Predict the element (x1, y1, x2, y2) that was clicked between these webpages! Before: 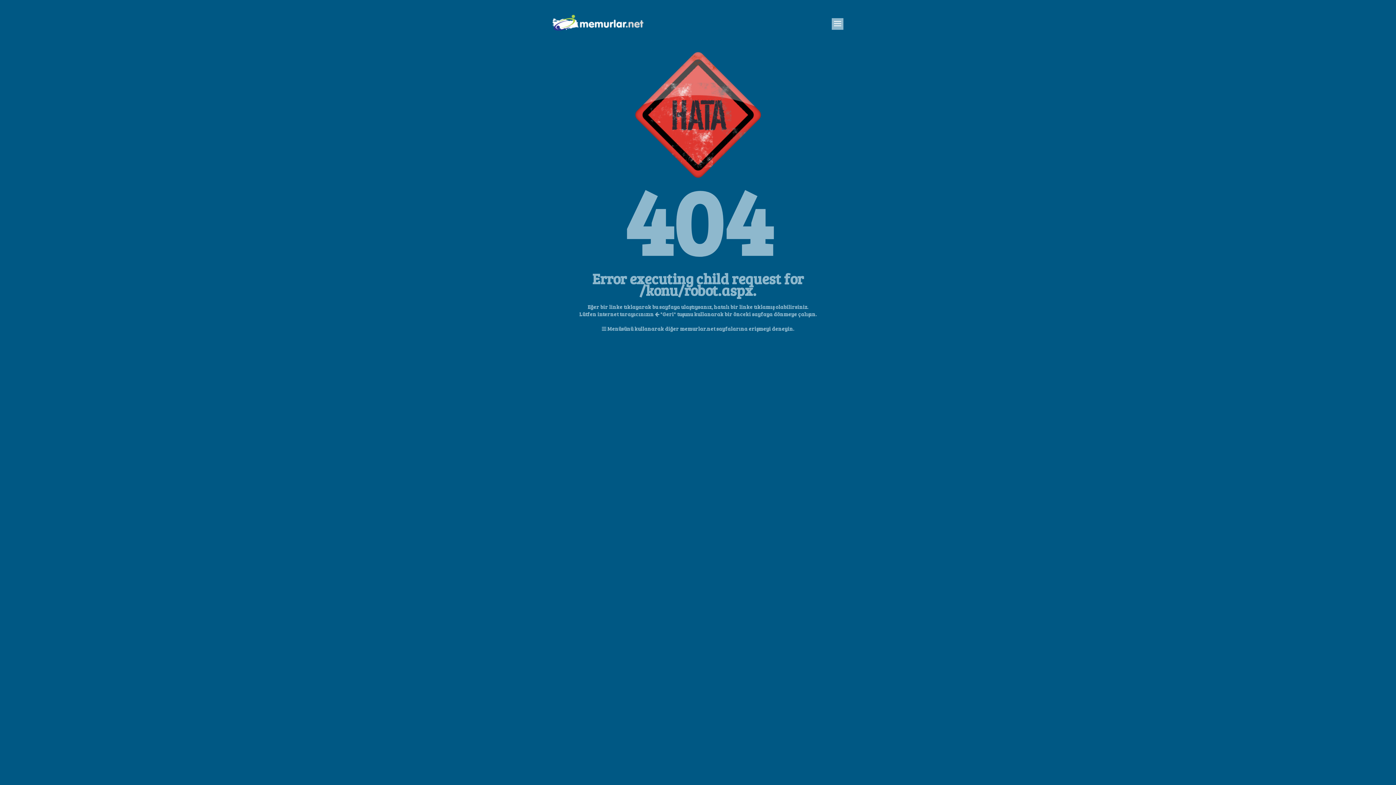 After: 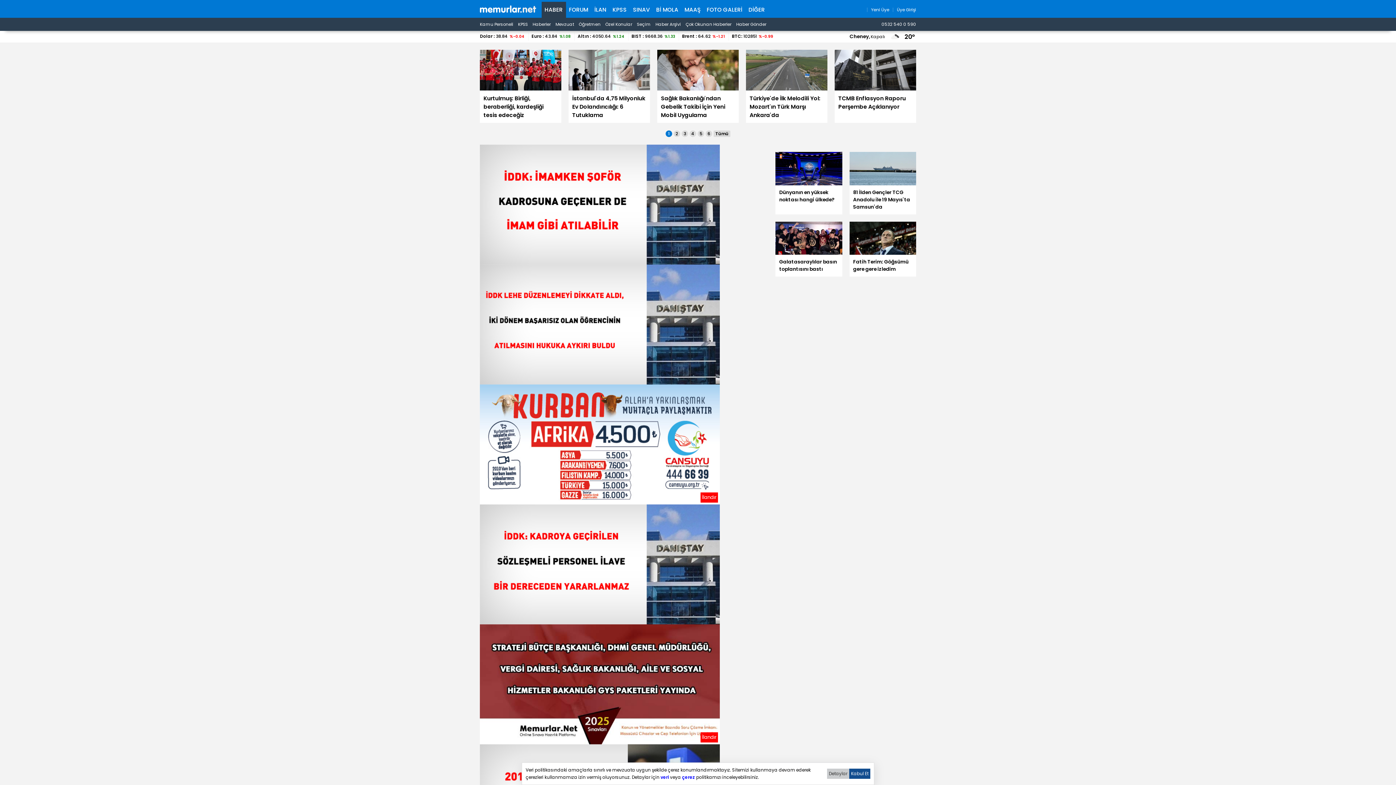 Action: bbox: (552, 33, 643, 40)